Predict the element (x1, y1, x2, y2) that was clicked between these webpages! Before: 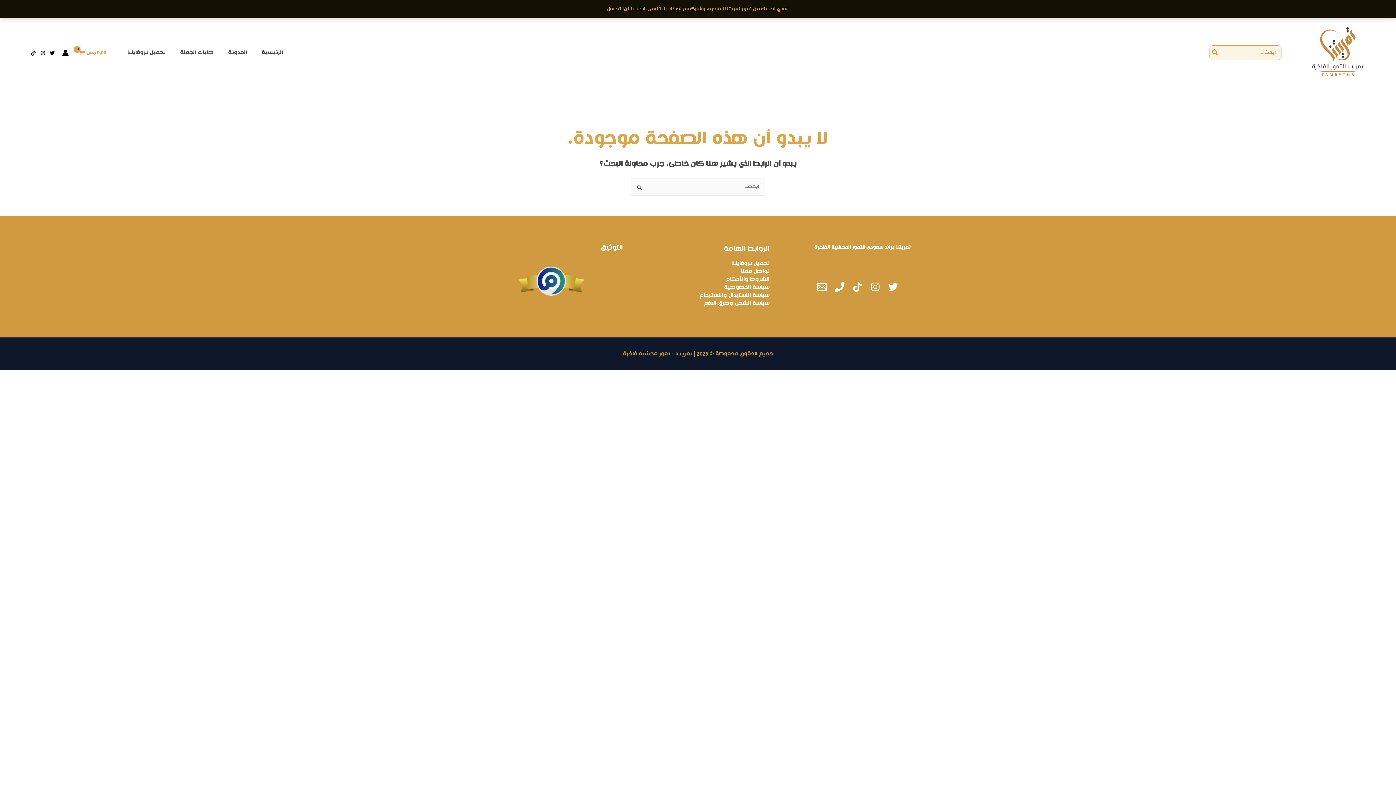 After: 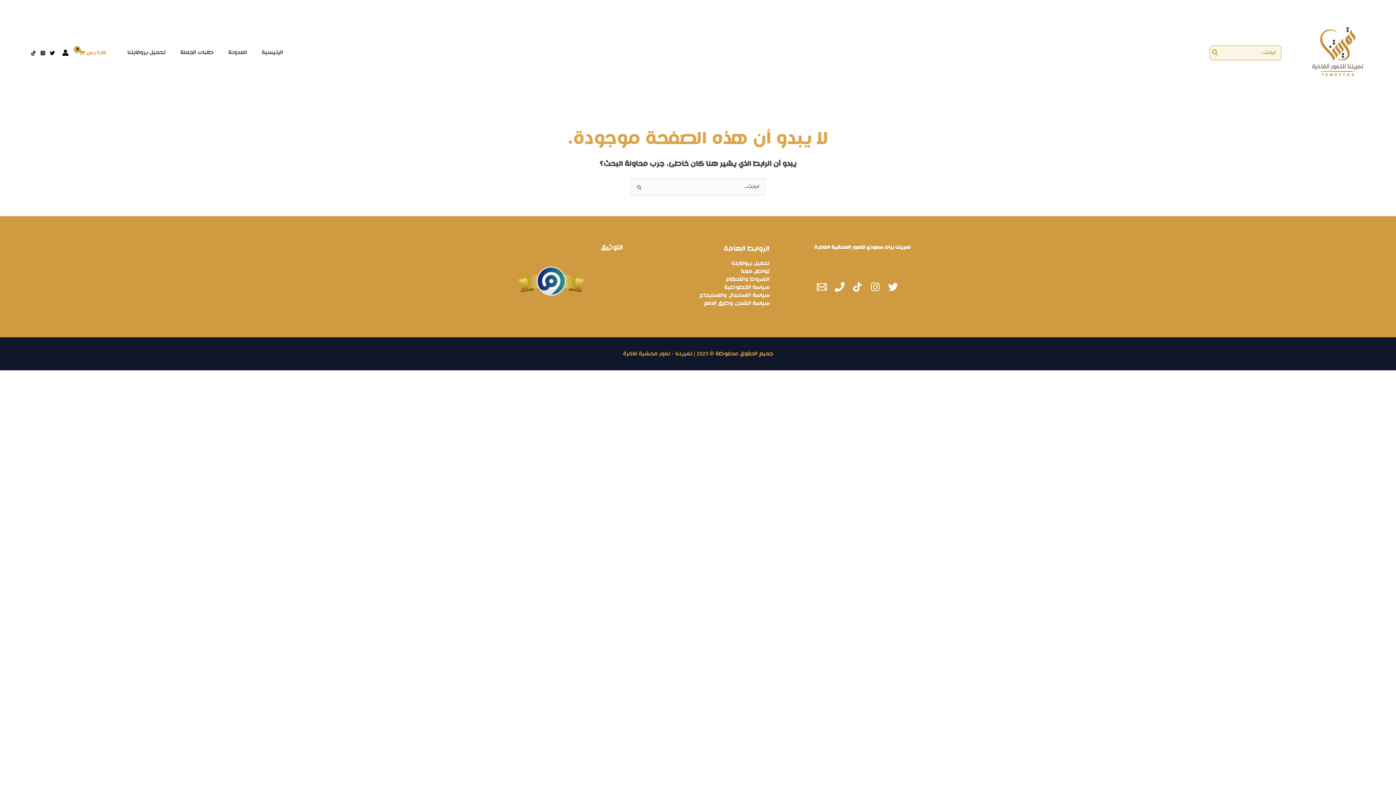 Action: label: تجاهل bbox: (607, 6, 621, 11)